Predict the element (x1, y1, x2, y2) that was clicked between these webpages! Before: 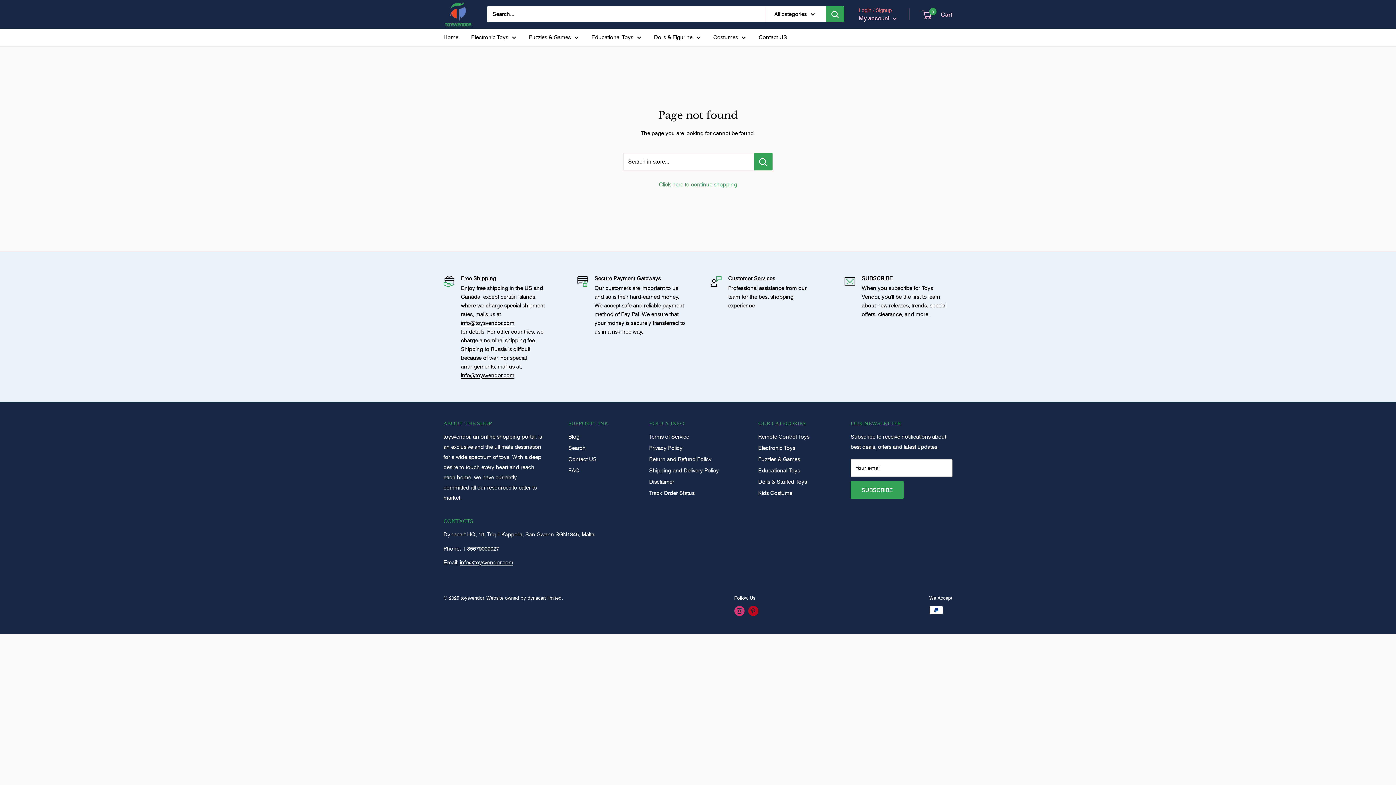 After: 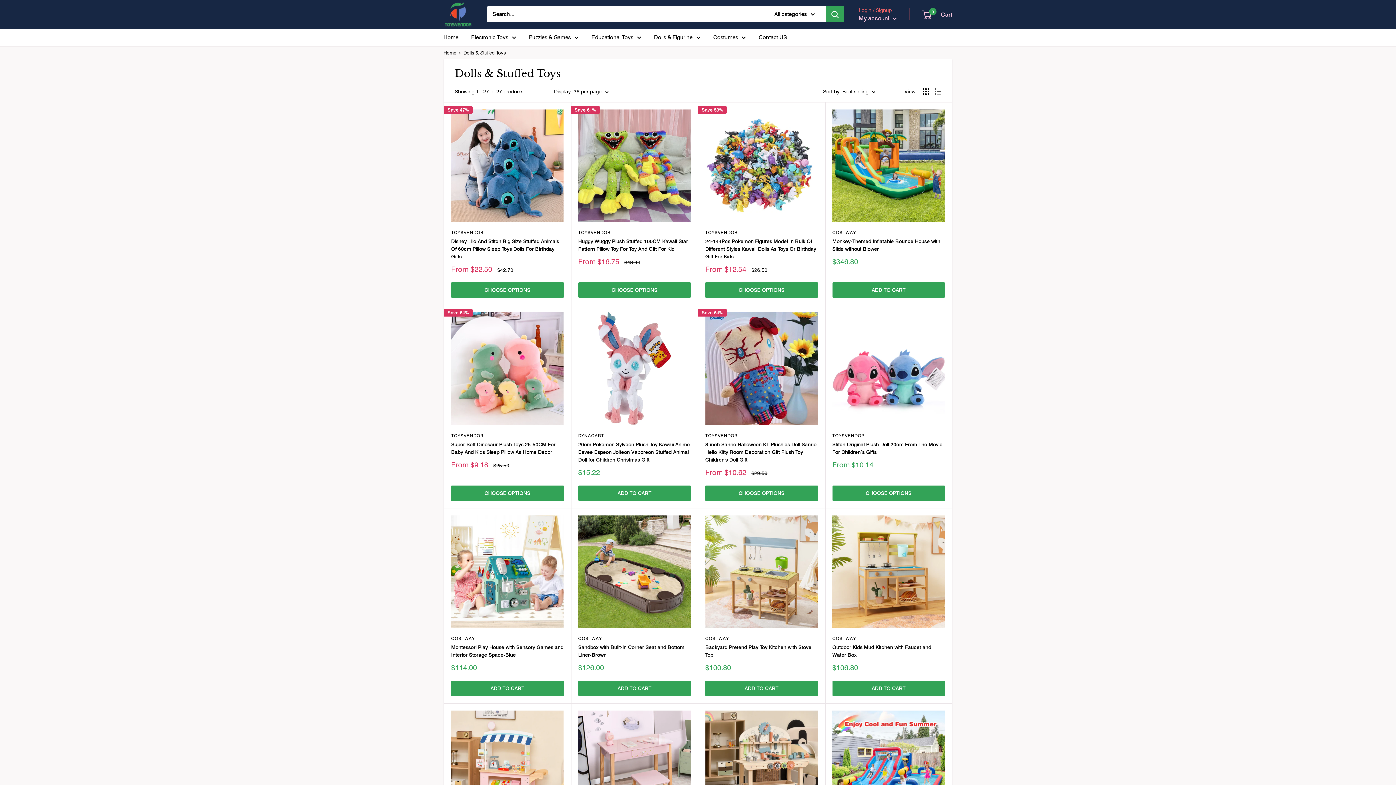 Action: label: Dolls & Stuffed Toys bbox: (758, 476, 825, 487)